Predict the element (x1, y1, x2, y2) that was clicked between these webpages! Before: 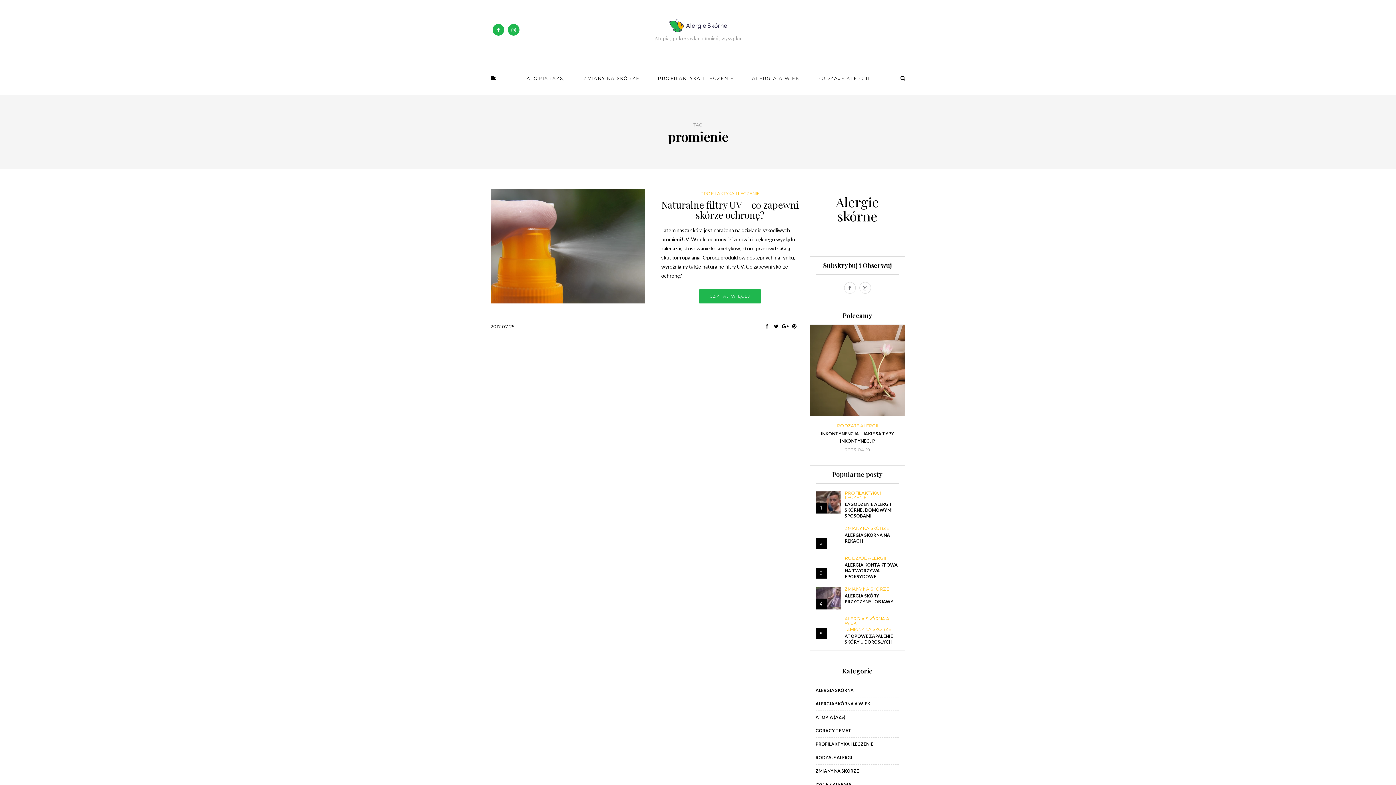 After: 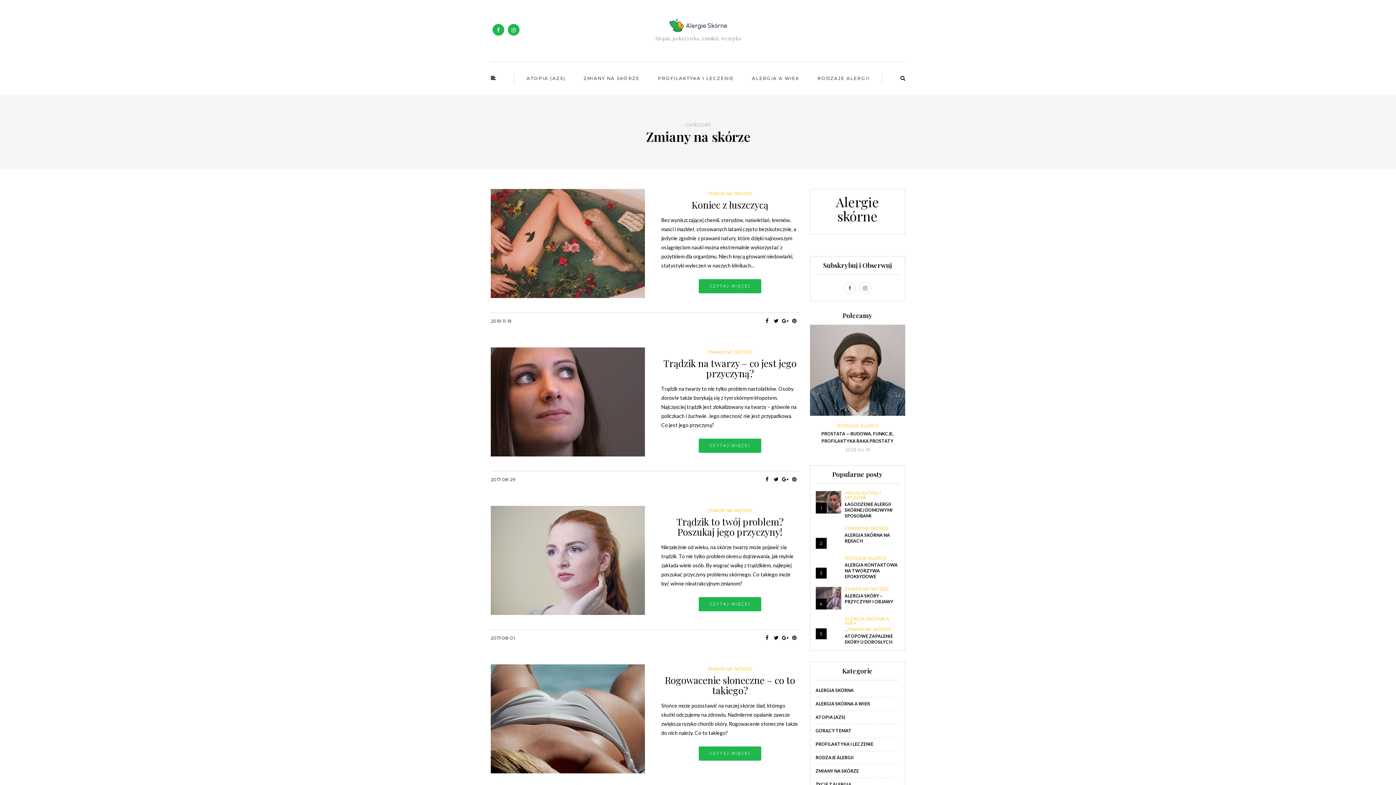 Action: label: ZMIANY NA SKÓRZE bbox: (847, 627, 891, 632)